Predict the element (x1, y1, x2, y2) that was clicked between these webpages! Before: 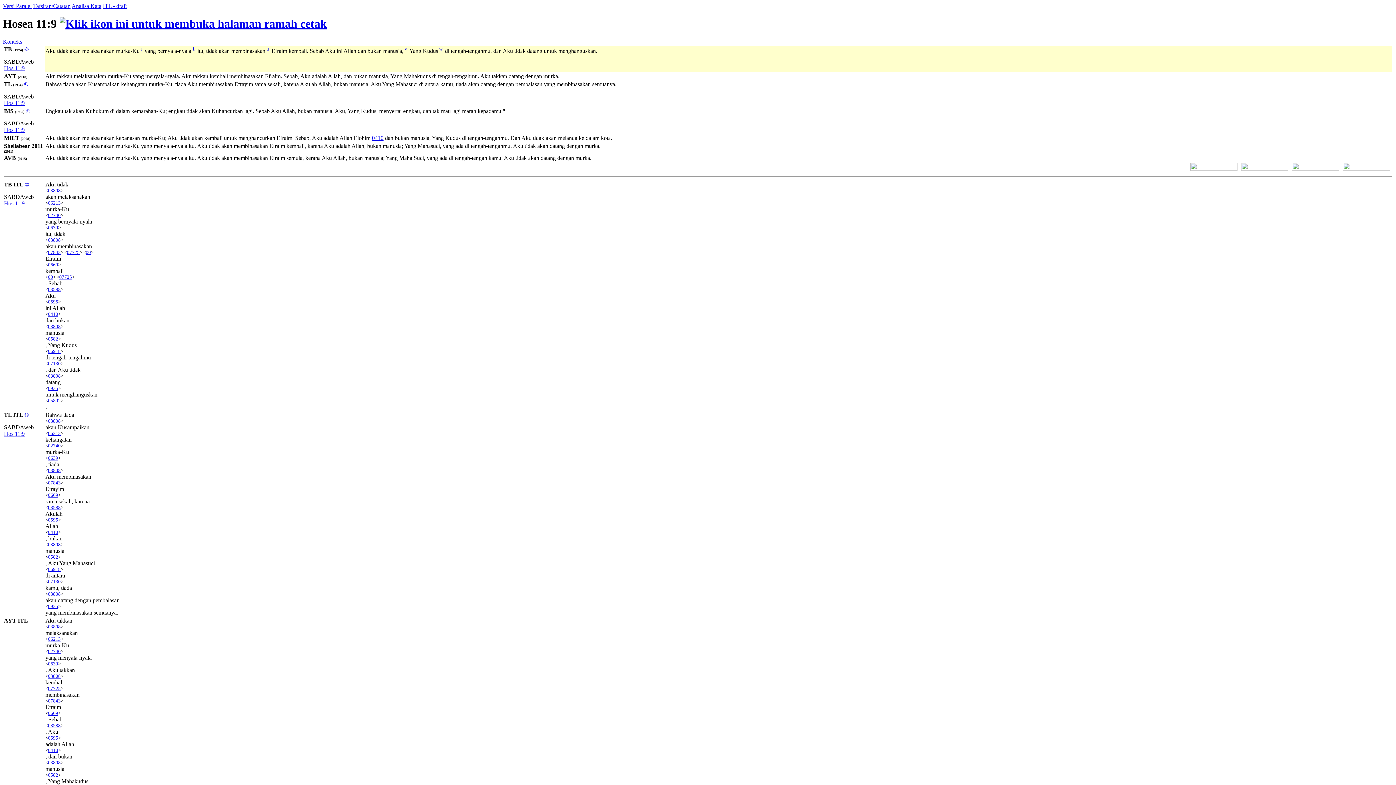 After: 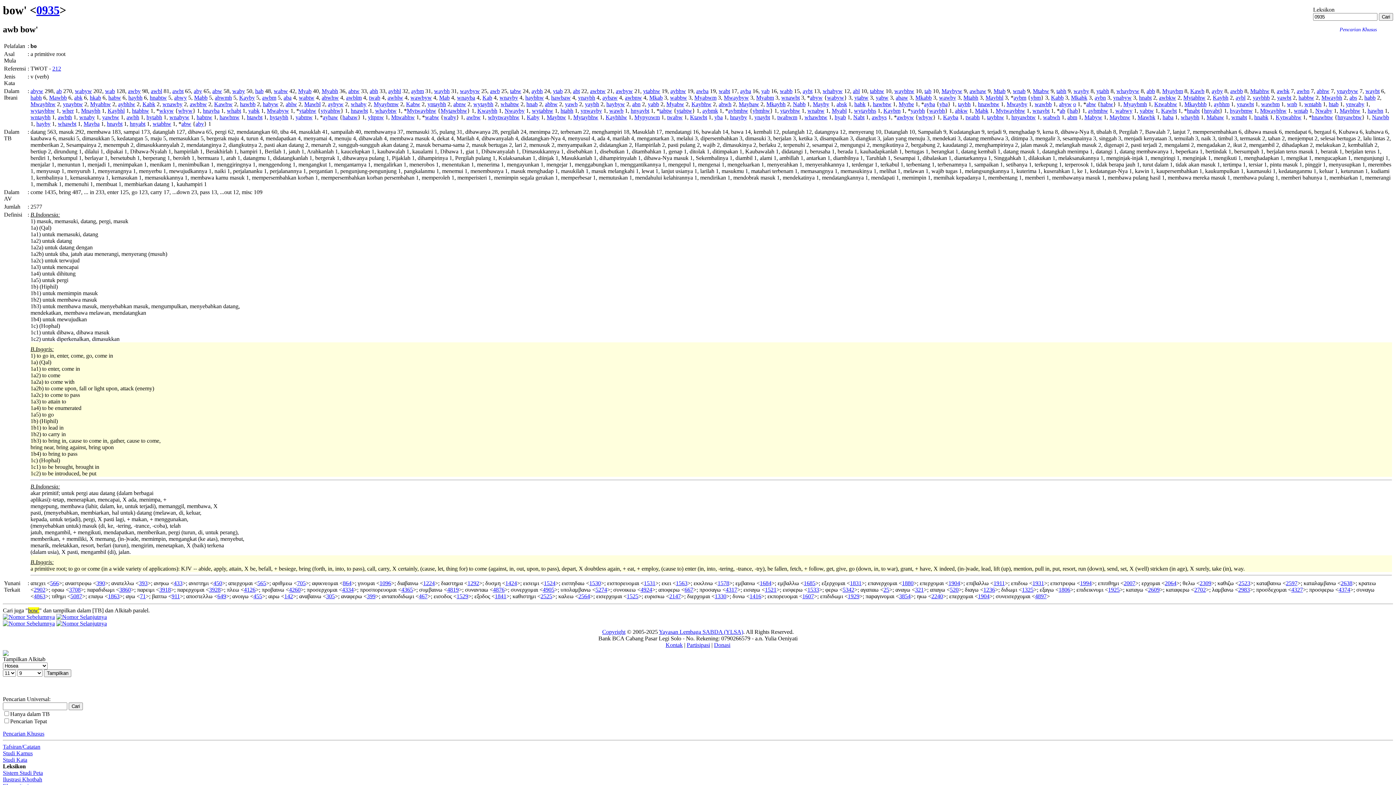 Action: bbox: (48, 385, 58, 391) label: 0935